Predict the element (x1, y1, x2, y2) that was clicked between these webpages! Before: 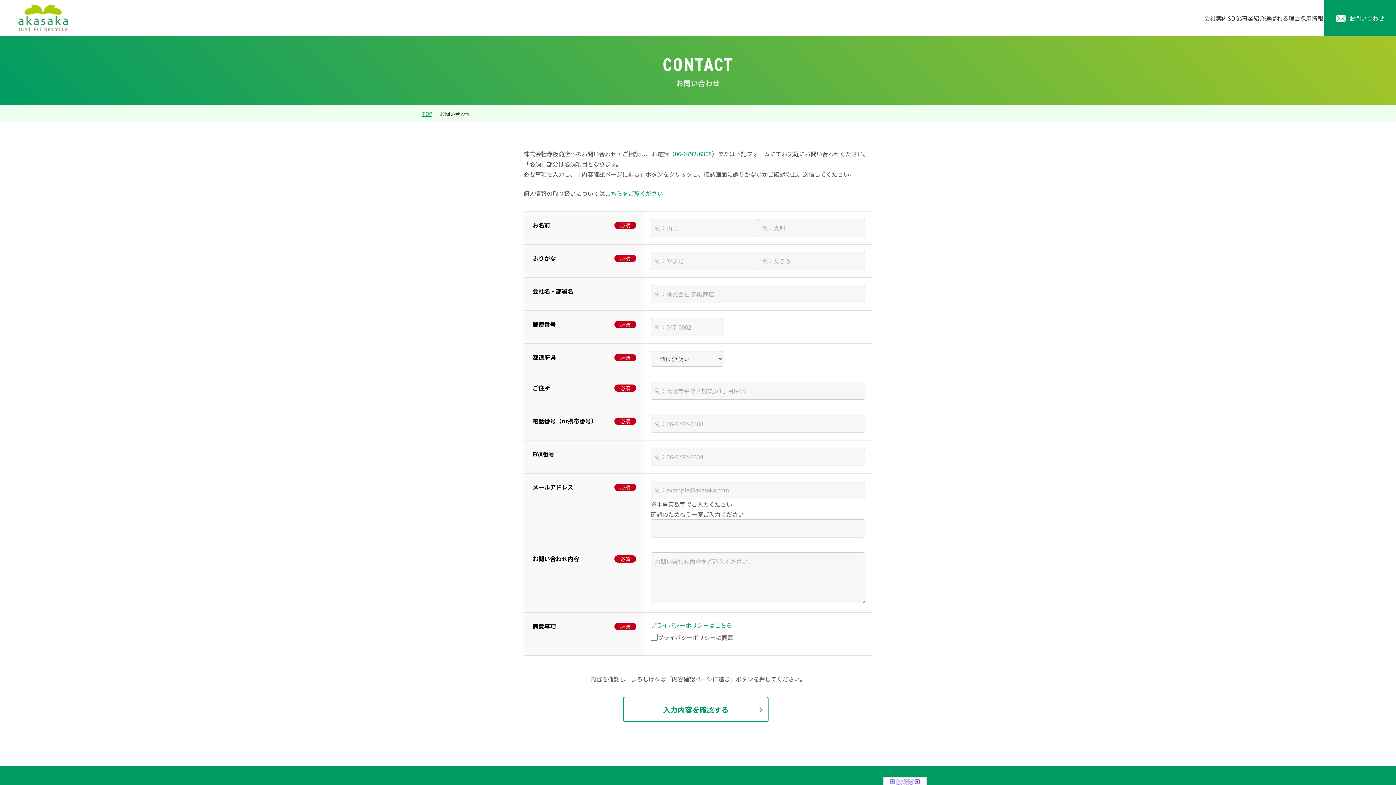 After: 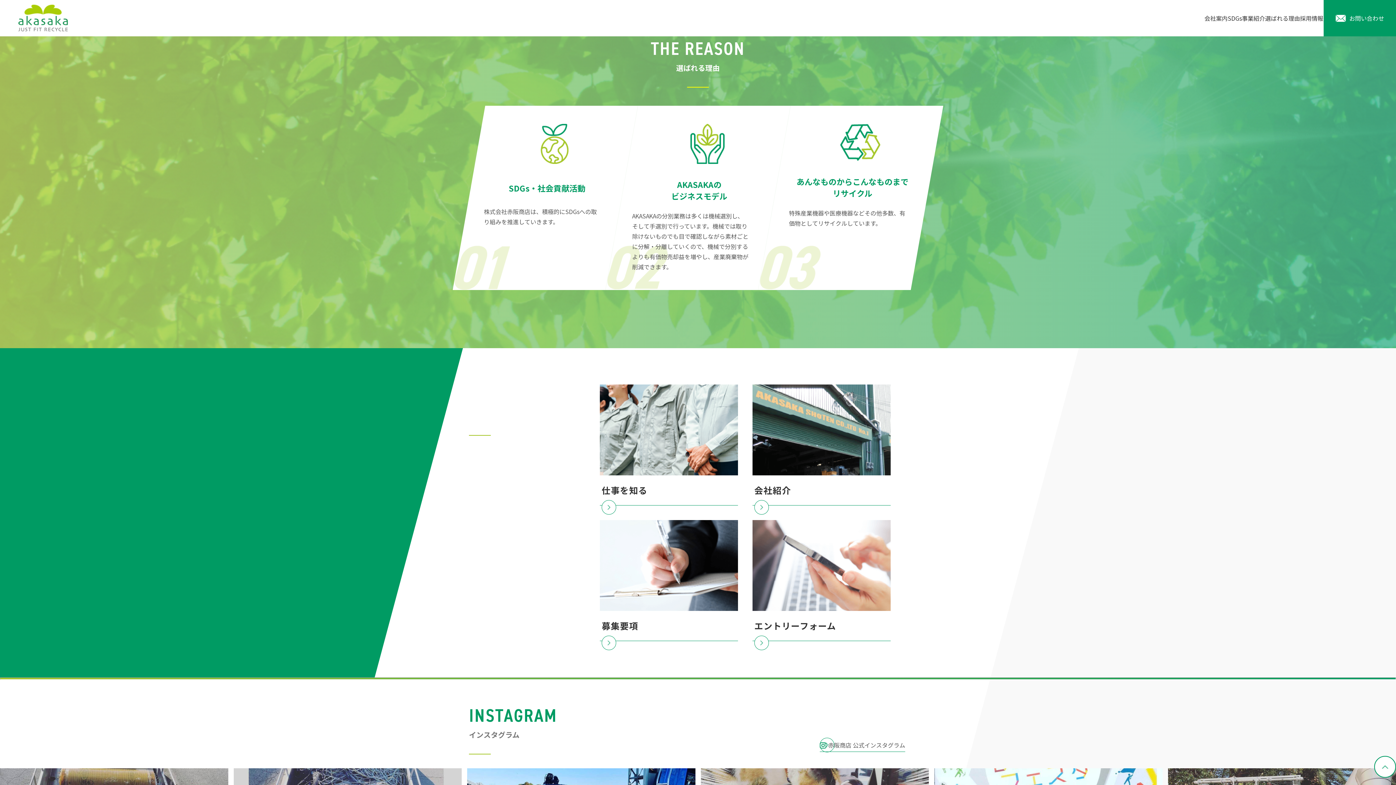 Action: bbox: (1265, 13, 1300, 22) label: 選ばれる理由